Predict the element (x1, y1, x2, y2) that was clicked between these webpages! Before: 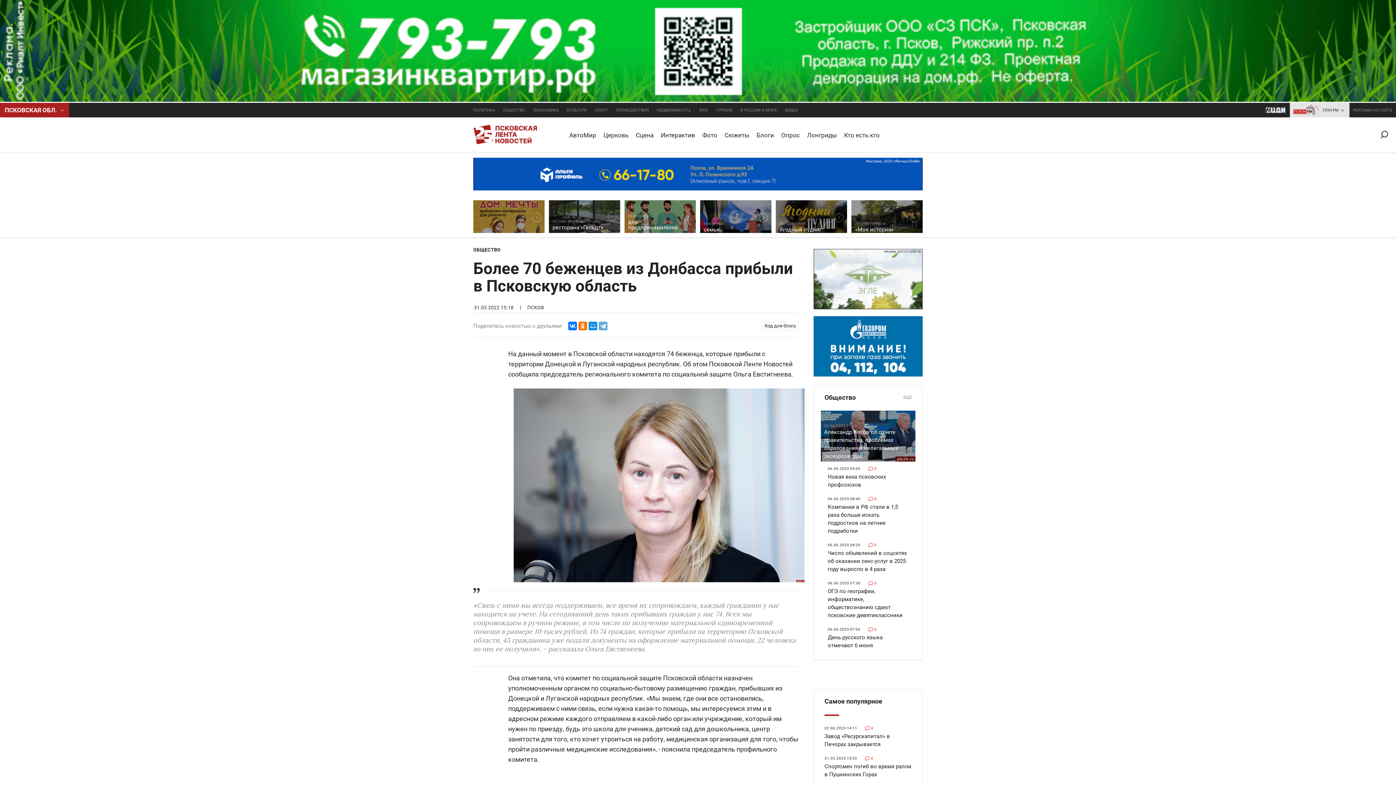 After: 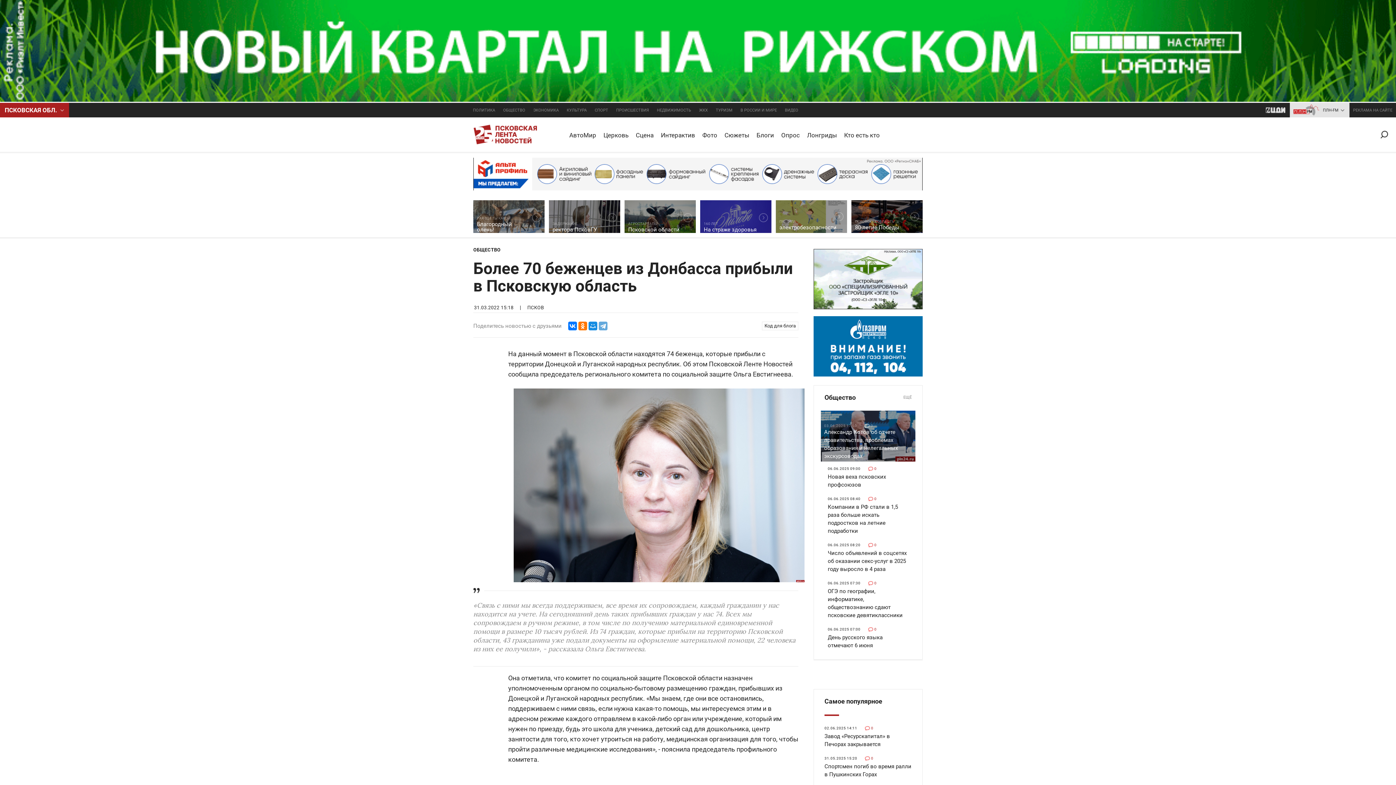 Action: bbox: (473, 157, 922, 190)